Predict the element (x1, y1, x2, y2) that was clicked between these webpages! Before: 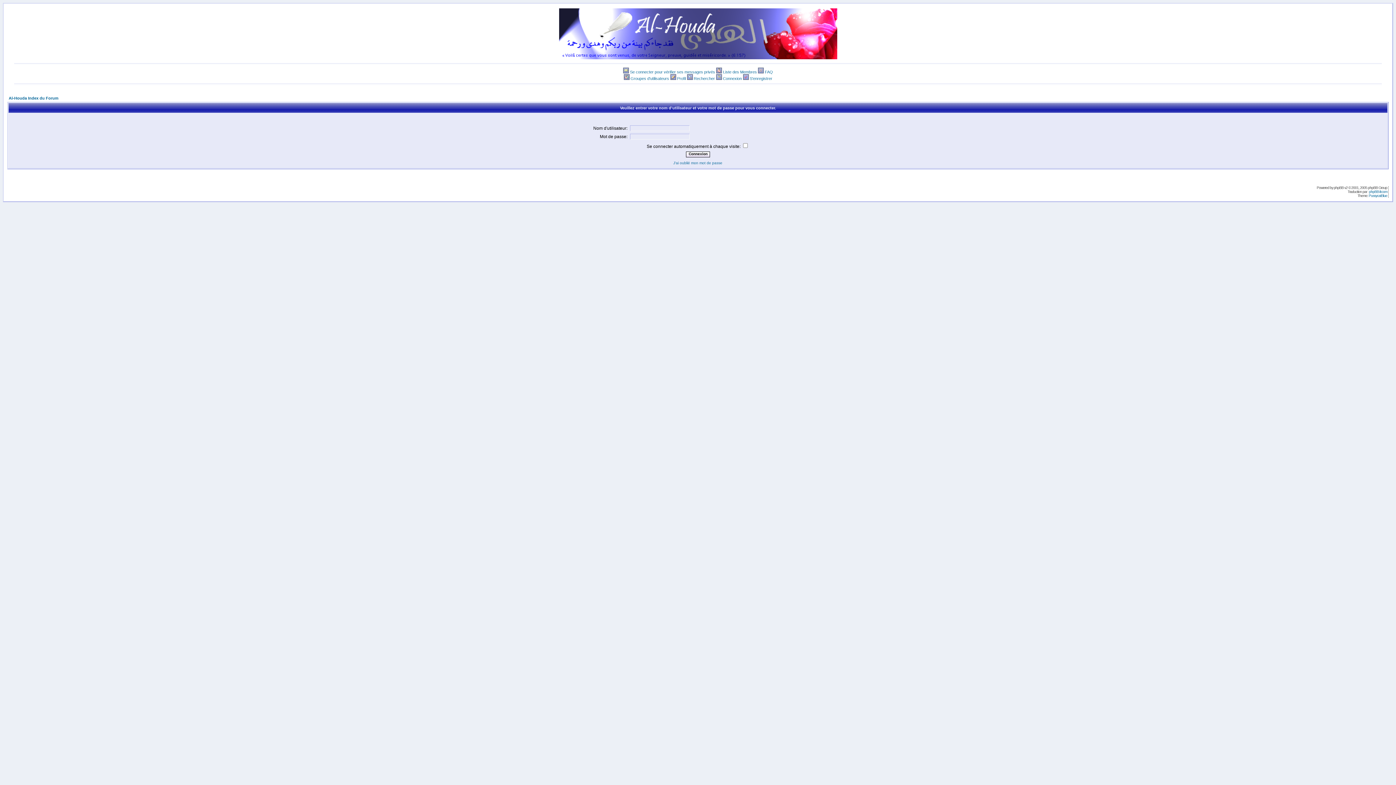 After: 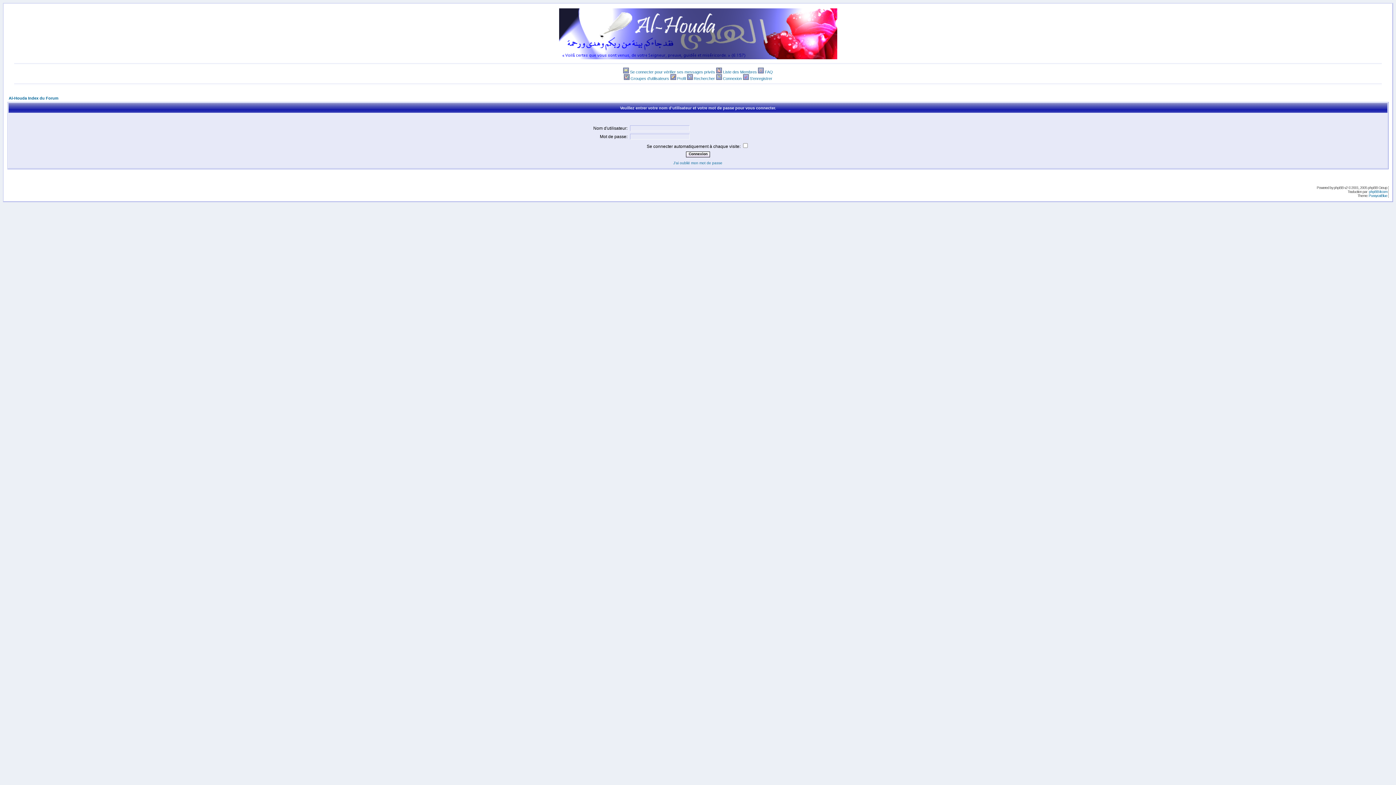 Action: bbox: (723, 69, 757, 74) label: Liste des Membres